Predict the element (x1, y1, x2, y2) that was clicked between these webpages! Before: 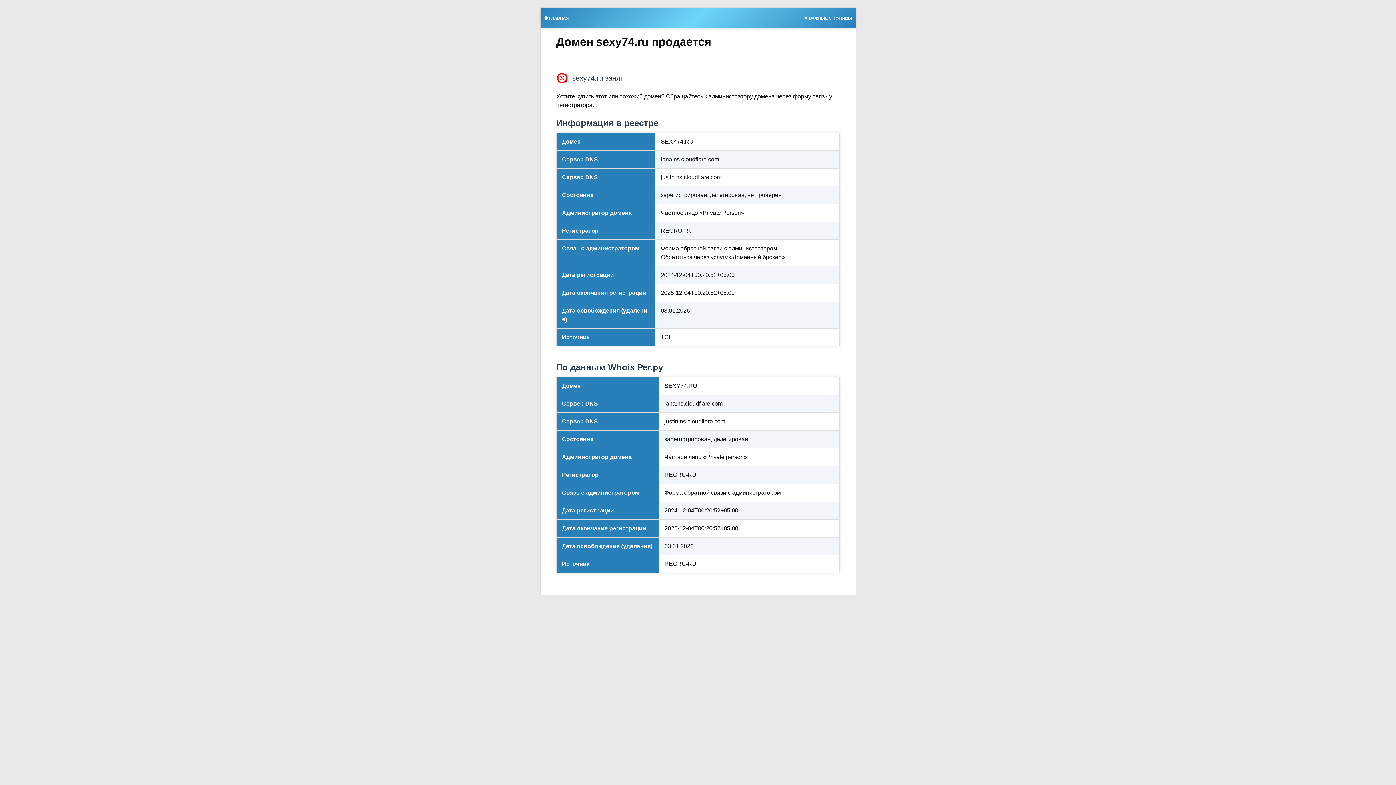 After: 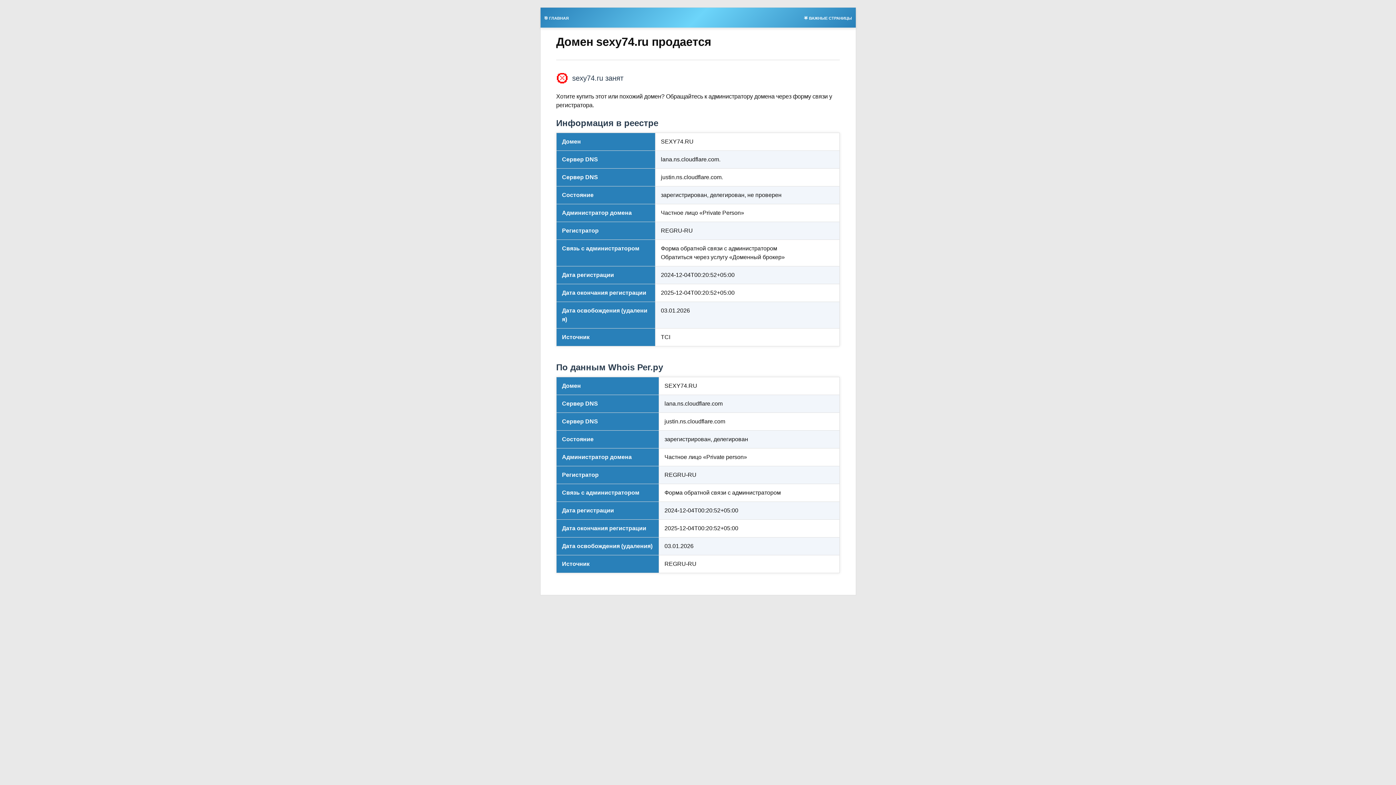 Action: bbox: (540, 13, 572, 21) label: 🎯 ГЛАВНАЯ